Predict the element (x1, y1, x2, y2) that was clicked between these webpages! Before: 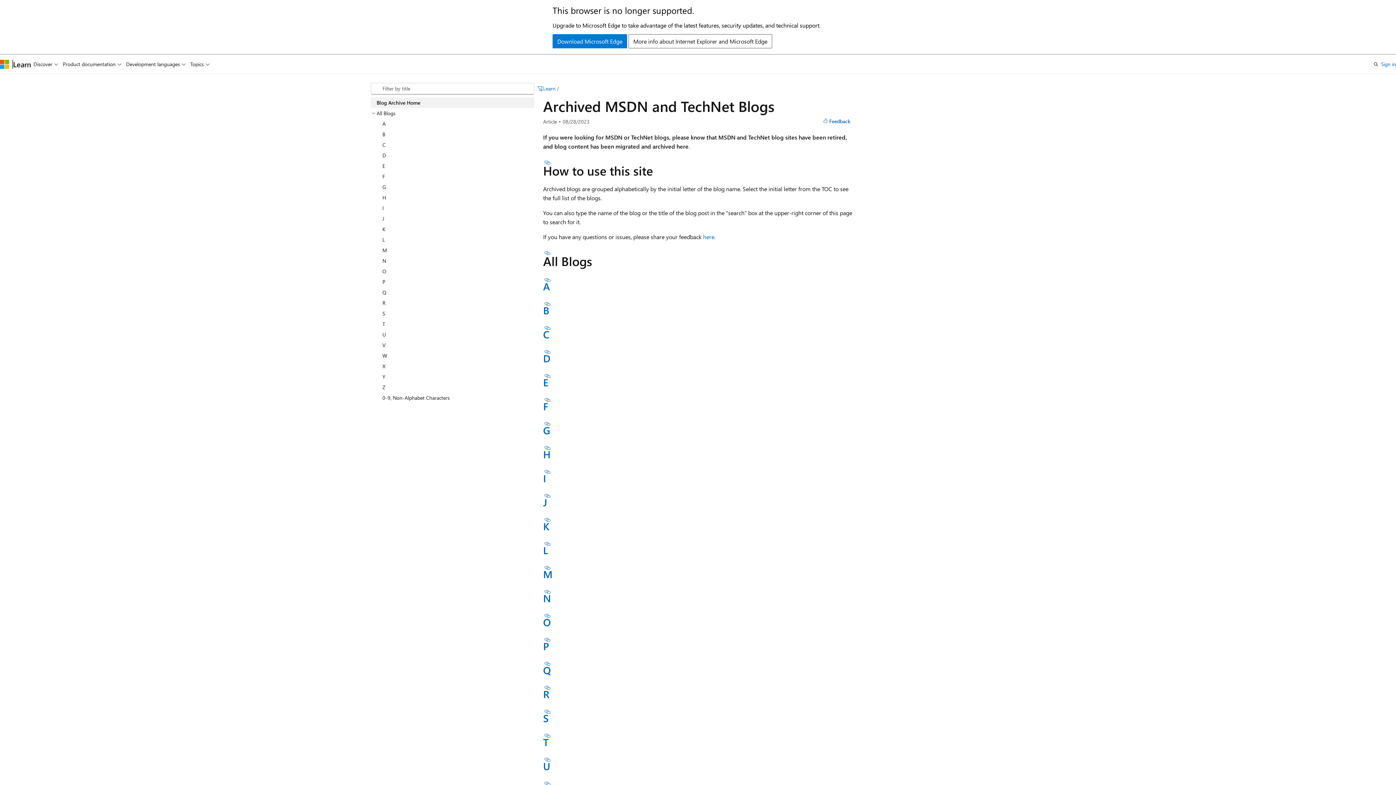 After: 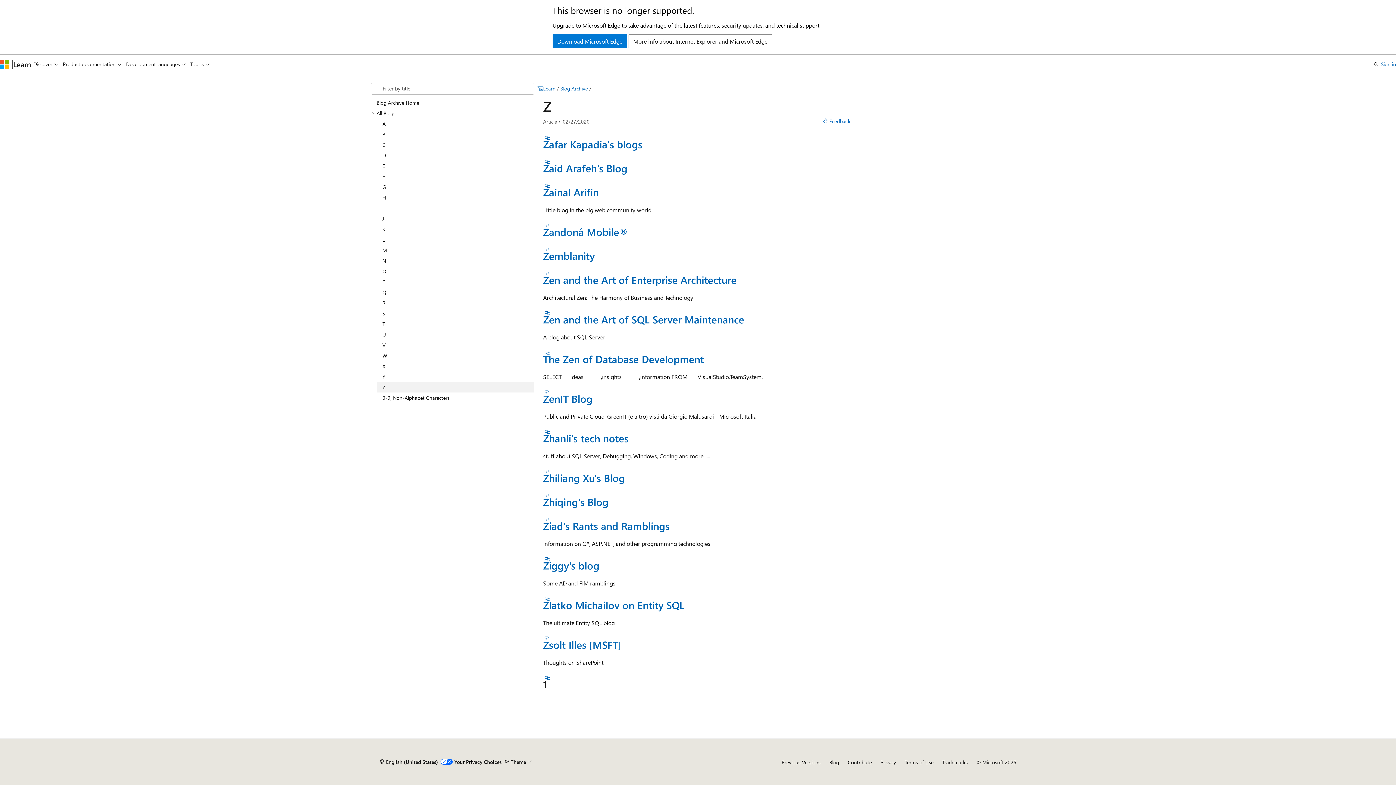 Action: label: Z bbox: (376, 382, 534, 392)